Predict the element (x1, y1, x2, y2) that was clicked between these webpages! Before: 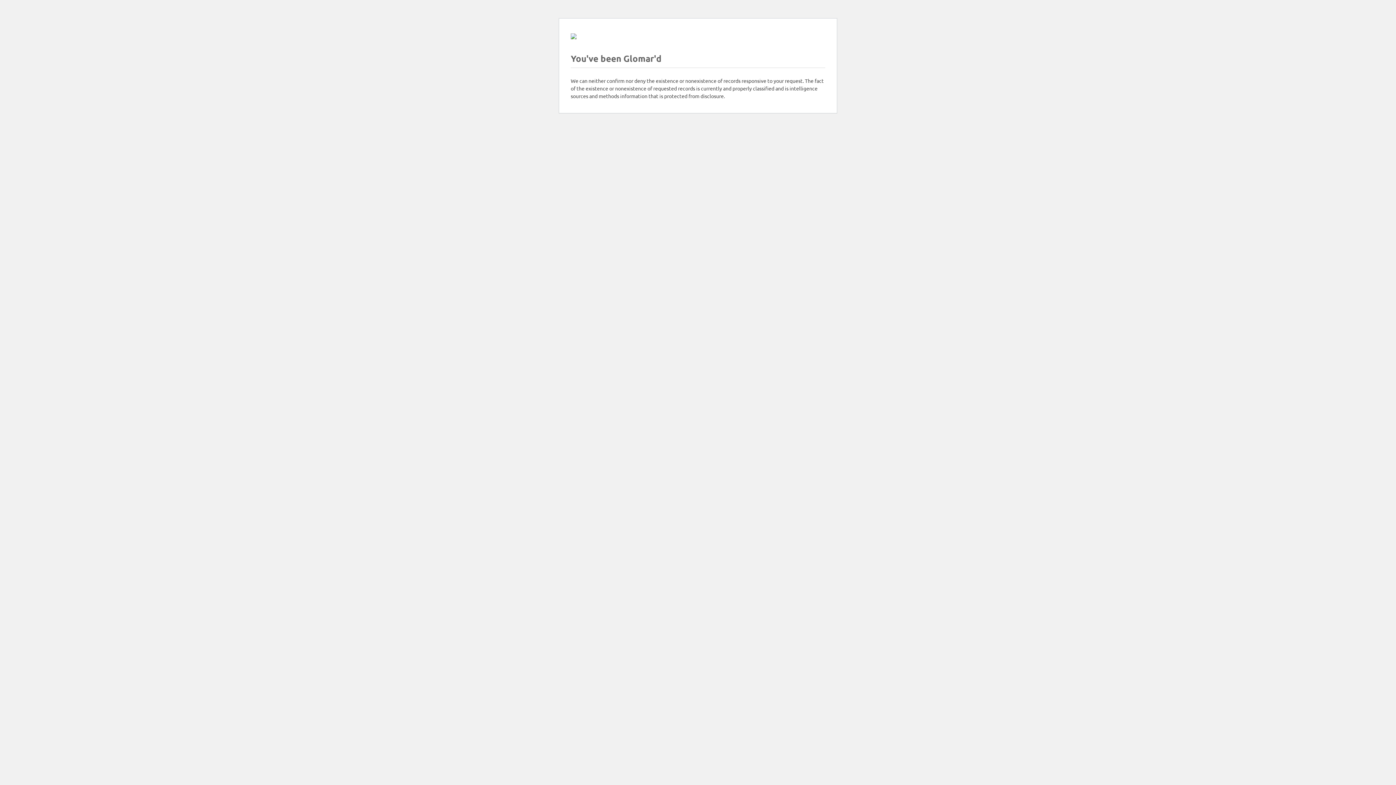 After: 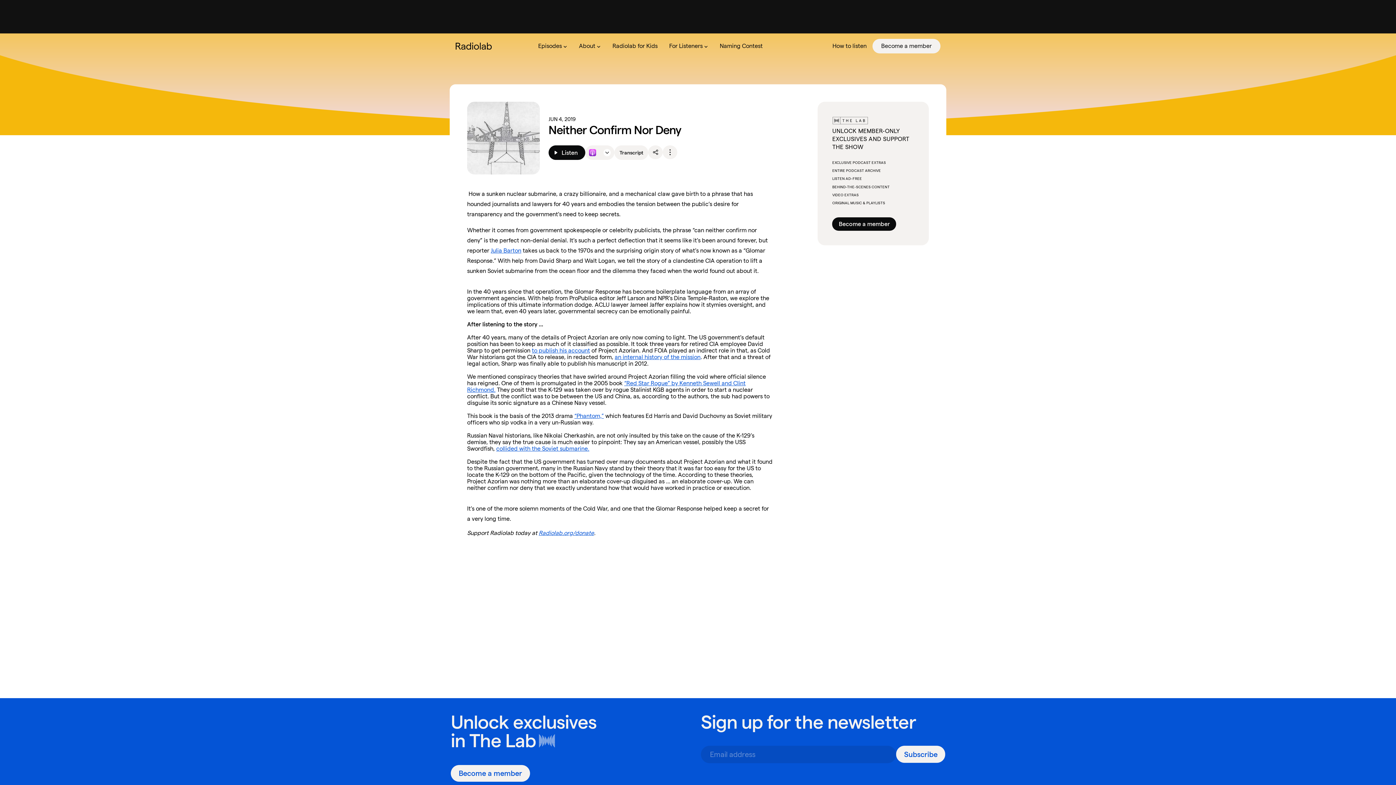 Action: bbox: (570, 33, 576, 40)